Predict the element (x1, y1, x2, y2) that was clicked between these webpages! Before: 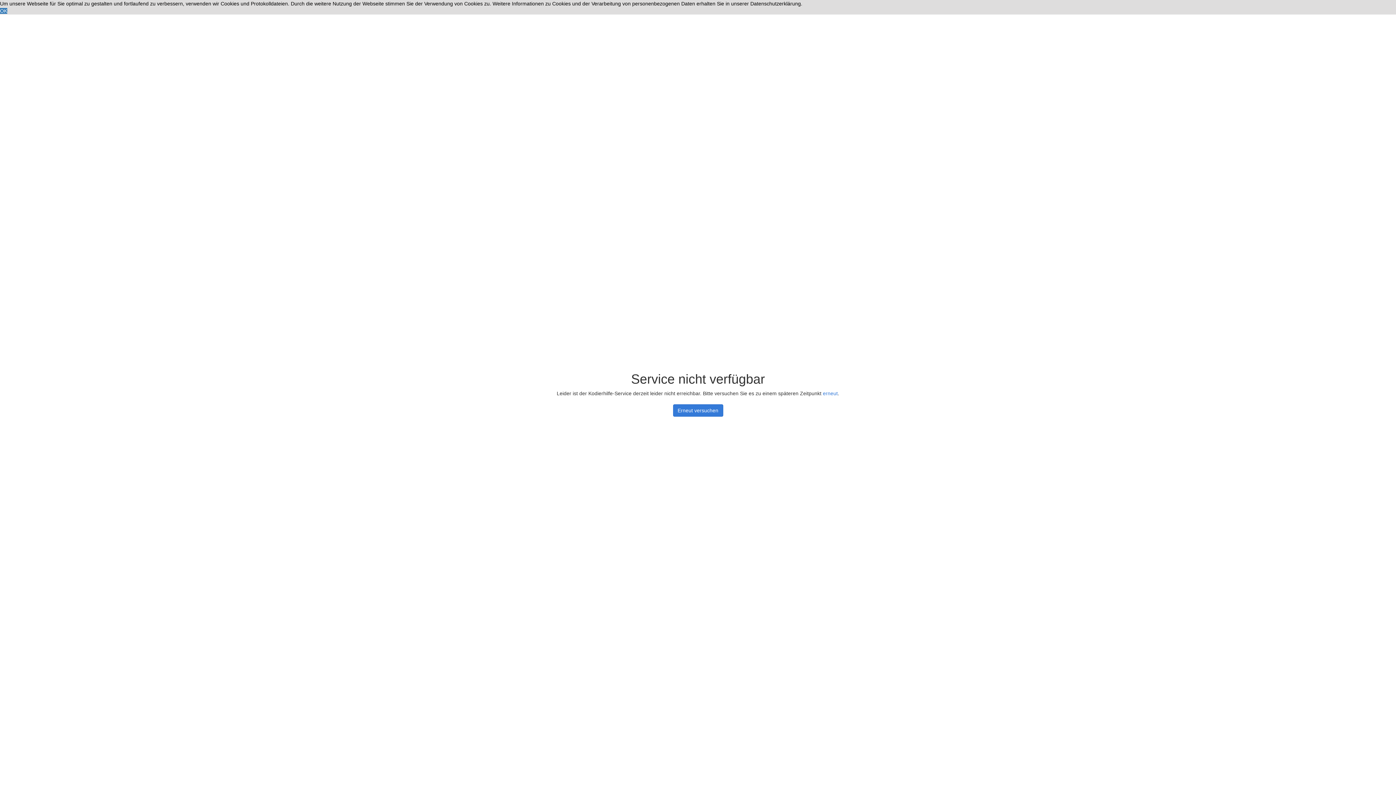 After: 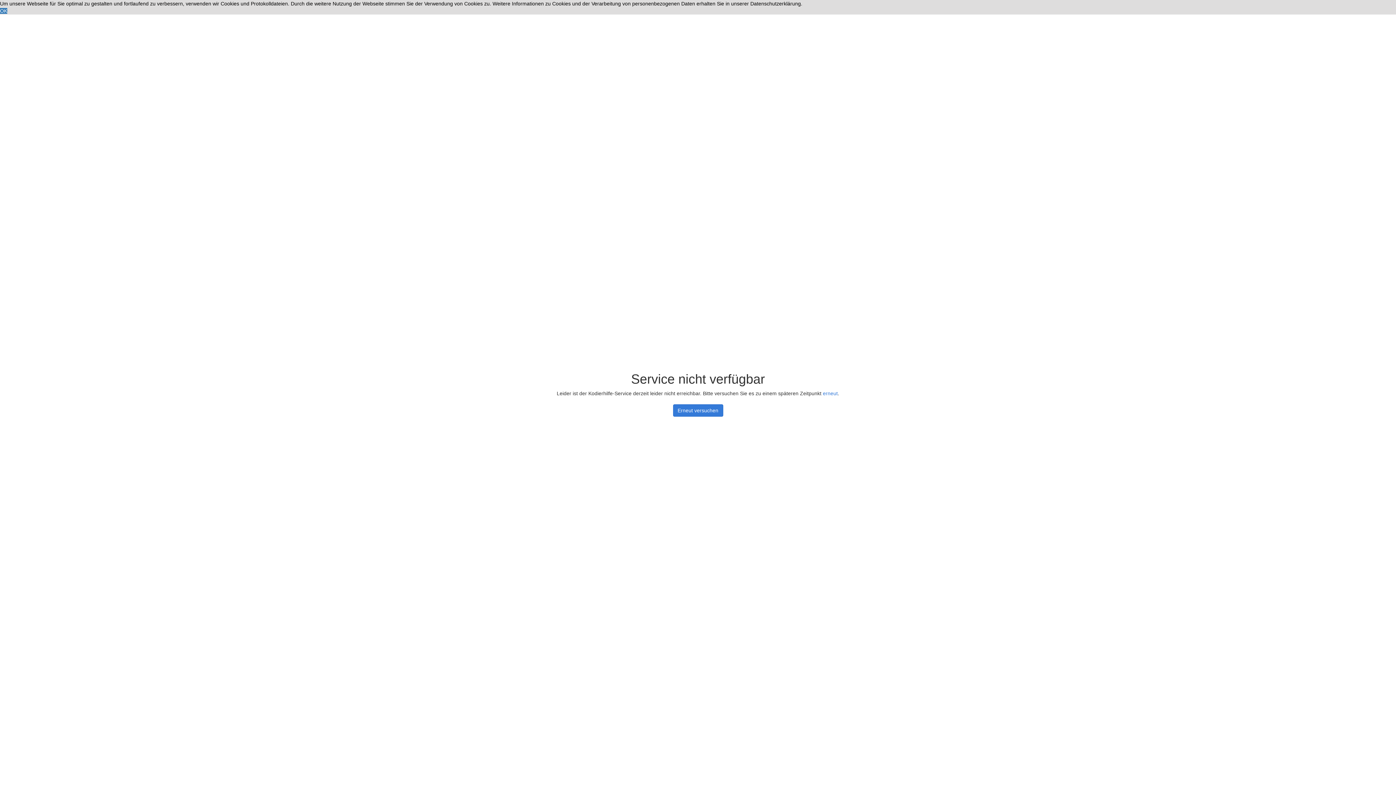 Action: bbox: (673, 404, 723, 416) label: Erneut versuchen